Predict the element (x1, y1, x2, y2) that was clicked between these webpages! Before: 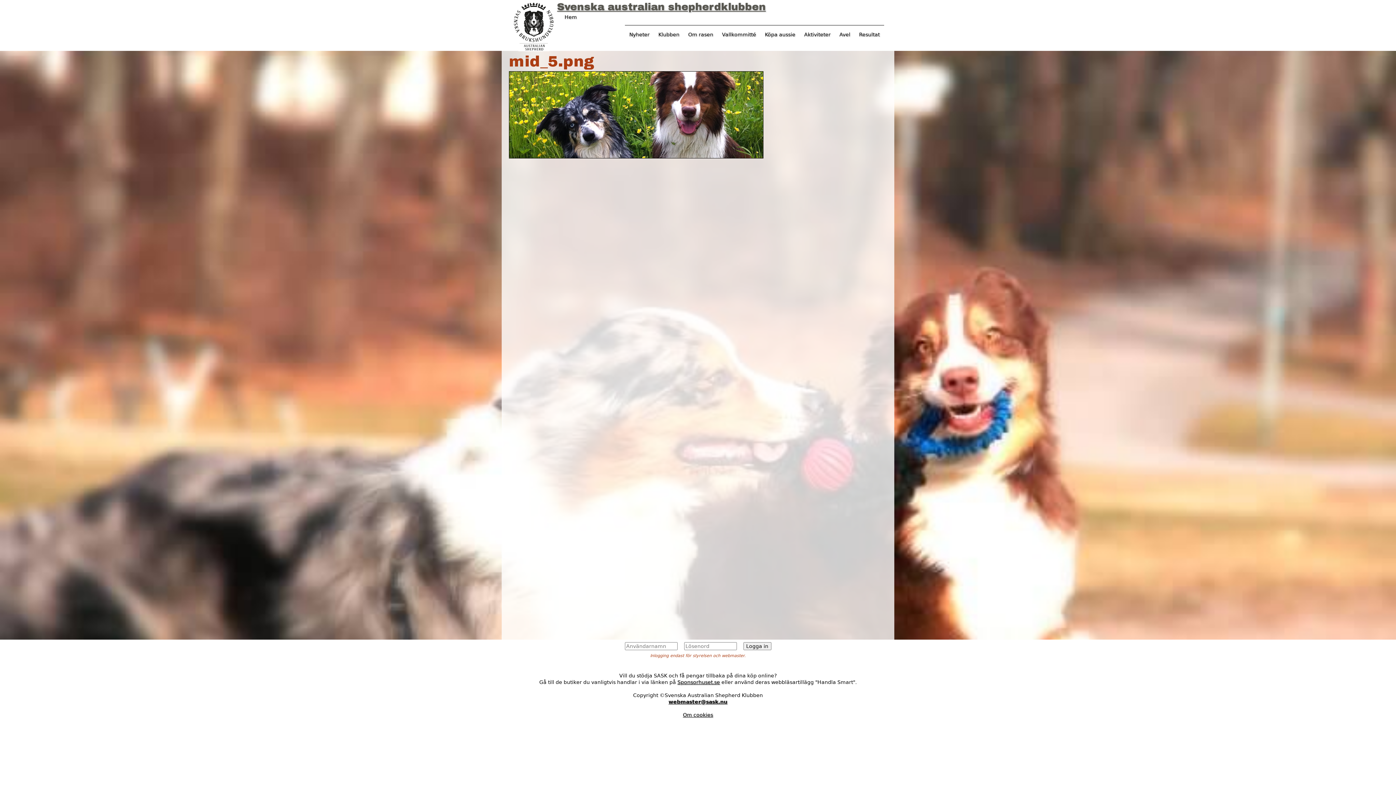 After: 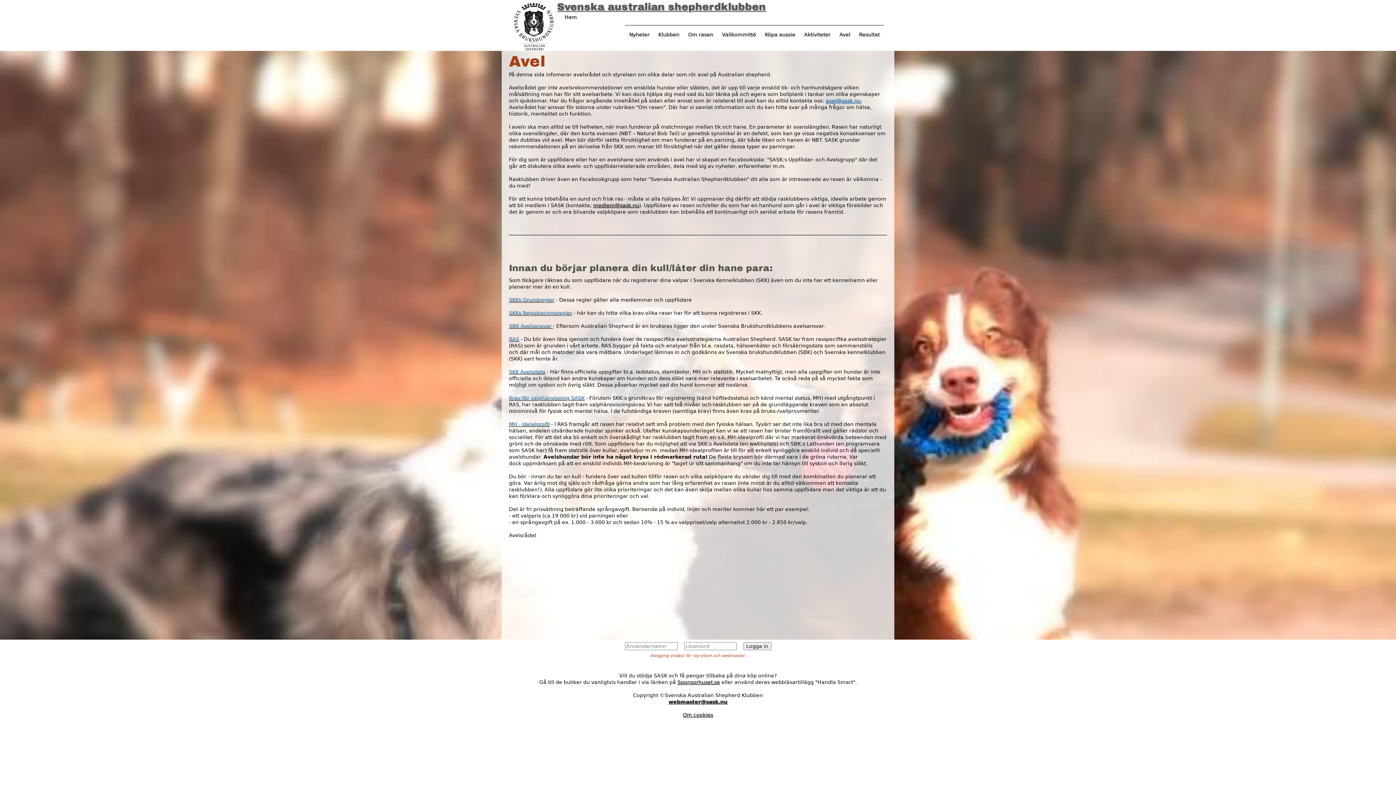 Action: bbox: (835, 27, 854, 41) label: Avel